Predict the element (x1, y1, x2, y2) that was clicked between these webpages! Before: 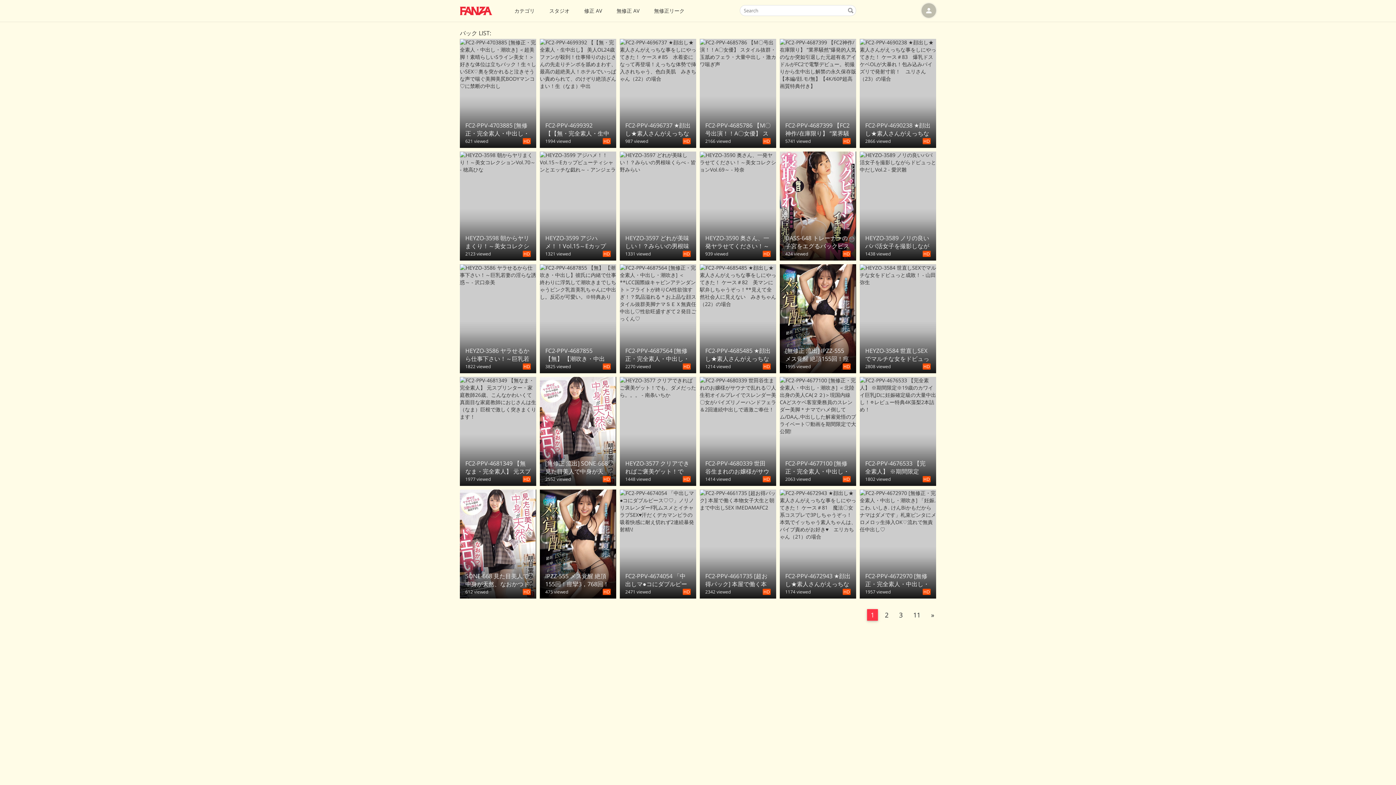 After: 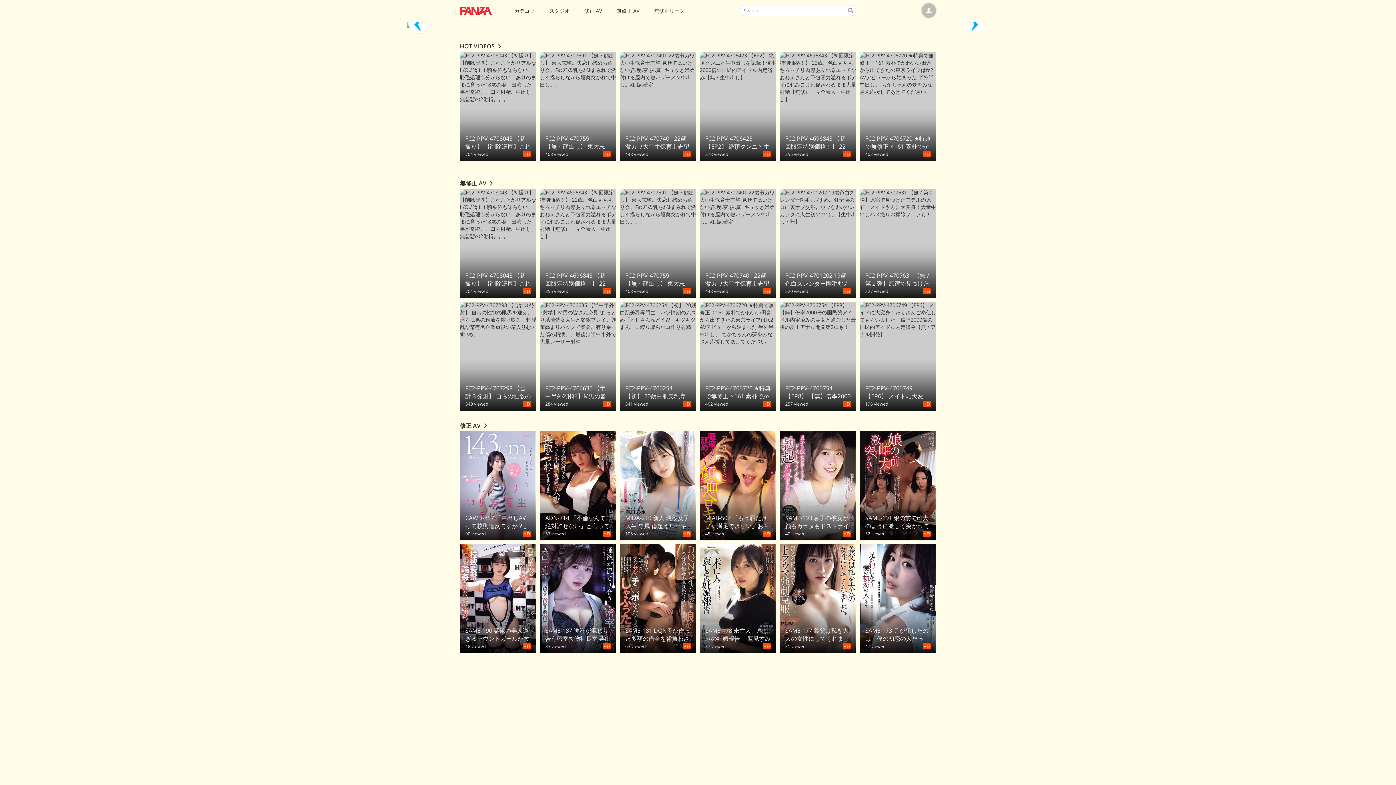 Action: bbox: (460, 3, 492, 18)